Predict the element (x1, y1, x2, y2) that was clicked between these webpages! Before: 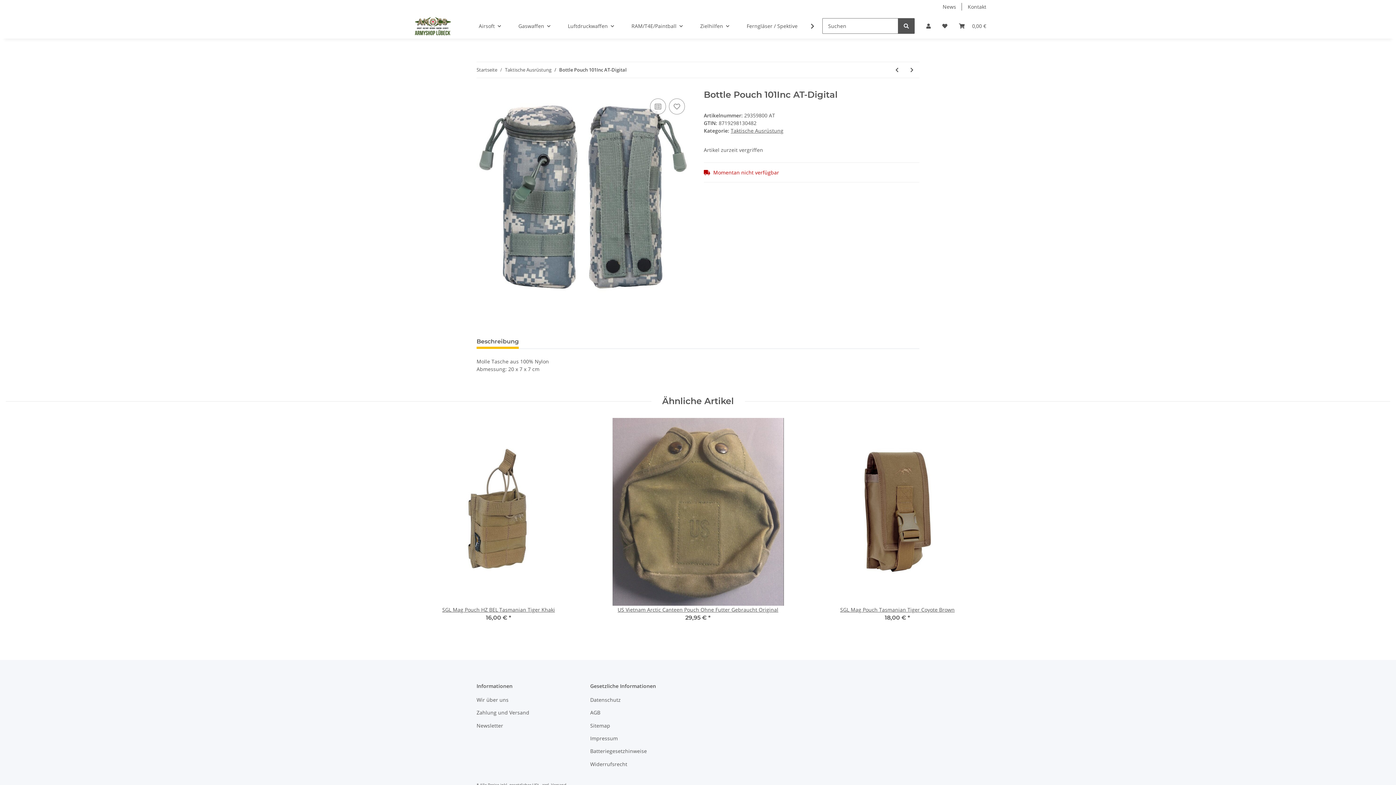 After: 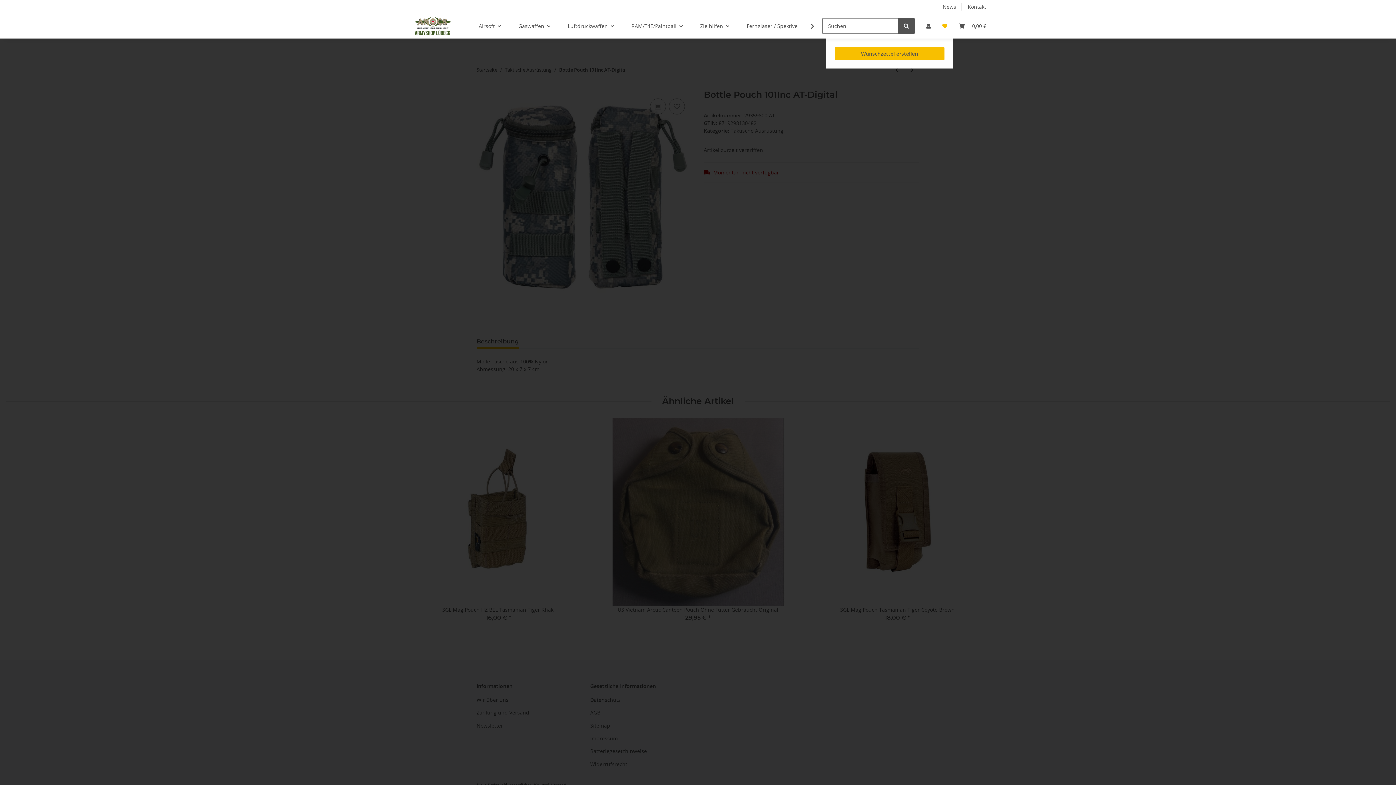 Action: label: Wunschzettel bbox: (936, 13, 953, 38)